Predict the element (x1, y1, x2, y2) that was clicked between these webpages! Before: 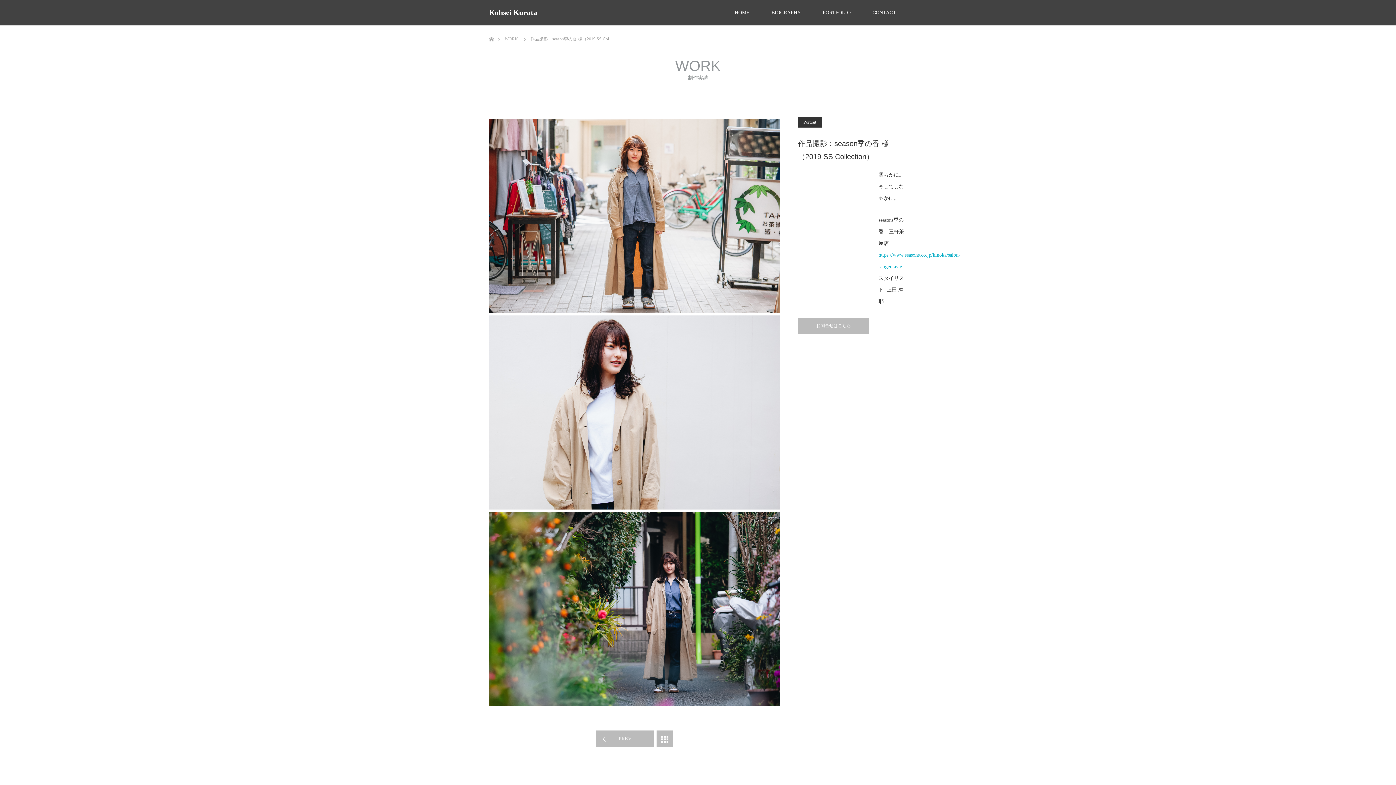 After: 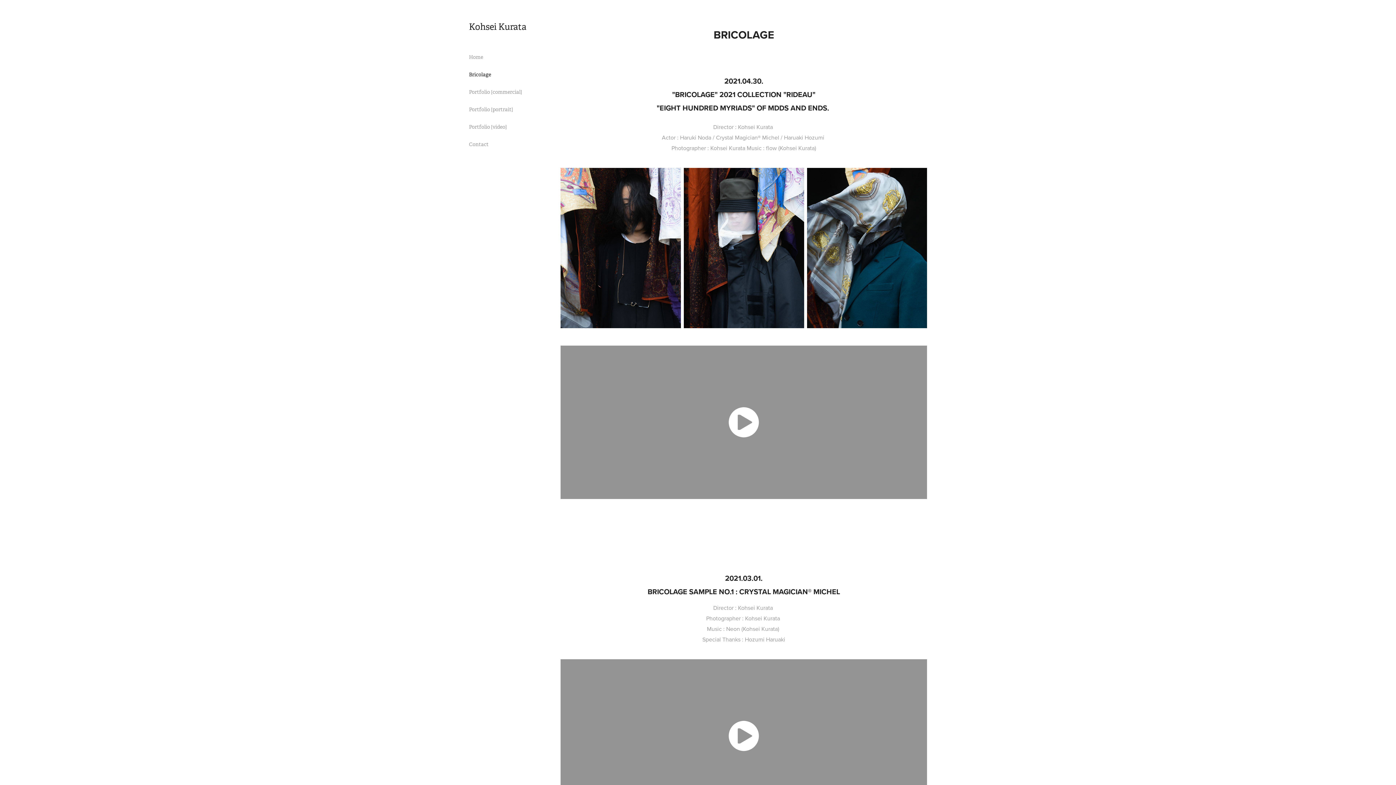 Action: label: PORTFOLIO bbox: (812, 0, 861, 25)